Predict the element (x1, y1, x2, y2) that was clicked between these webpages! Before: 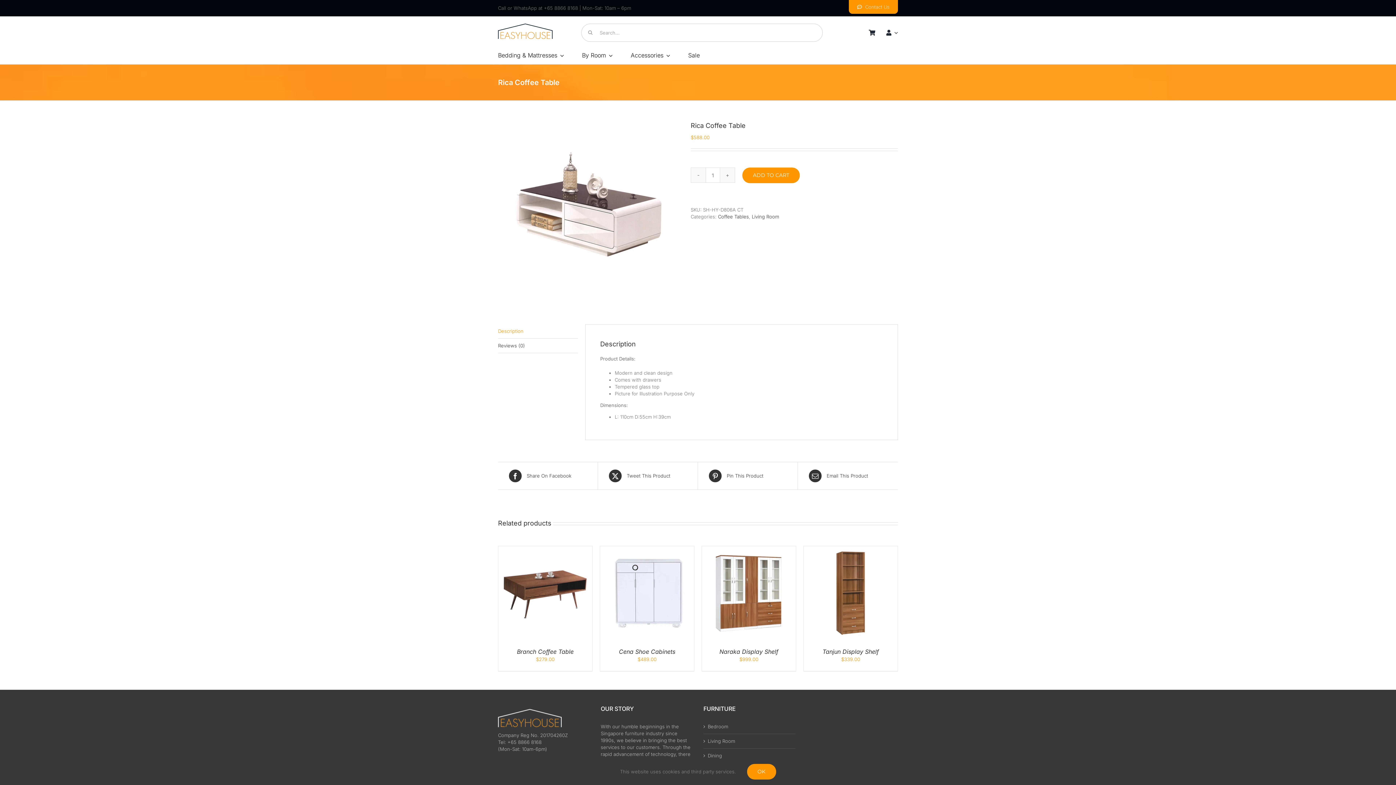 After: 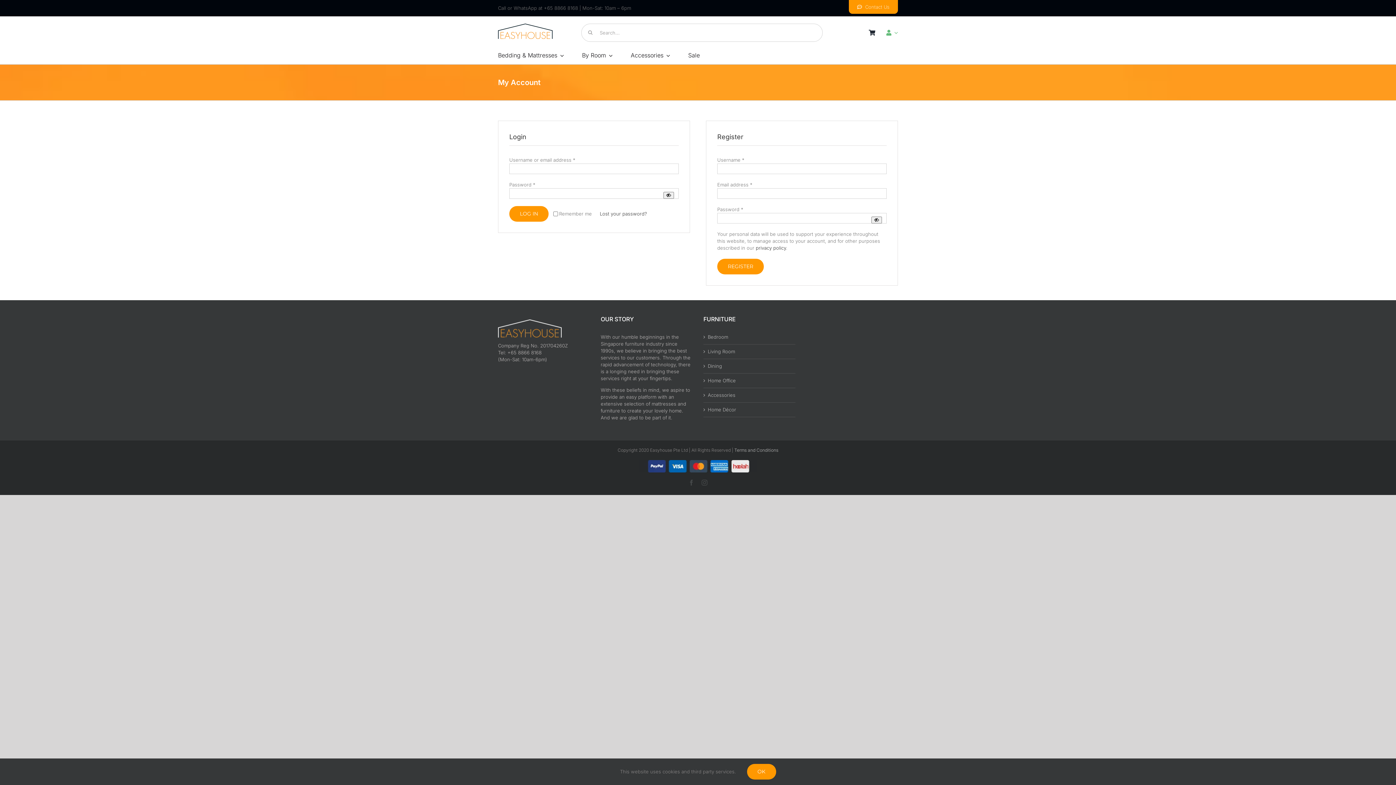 Action: bbox: (886, 28, 898, 37)